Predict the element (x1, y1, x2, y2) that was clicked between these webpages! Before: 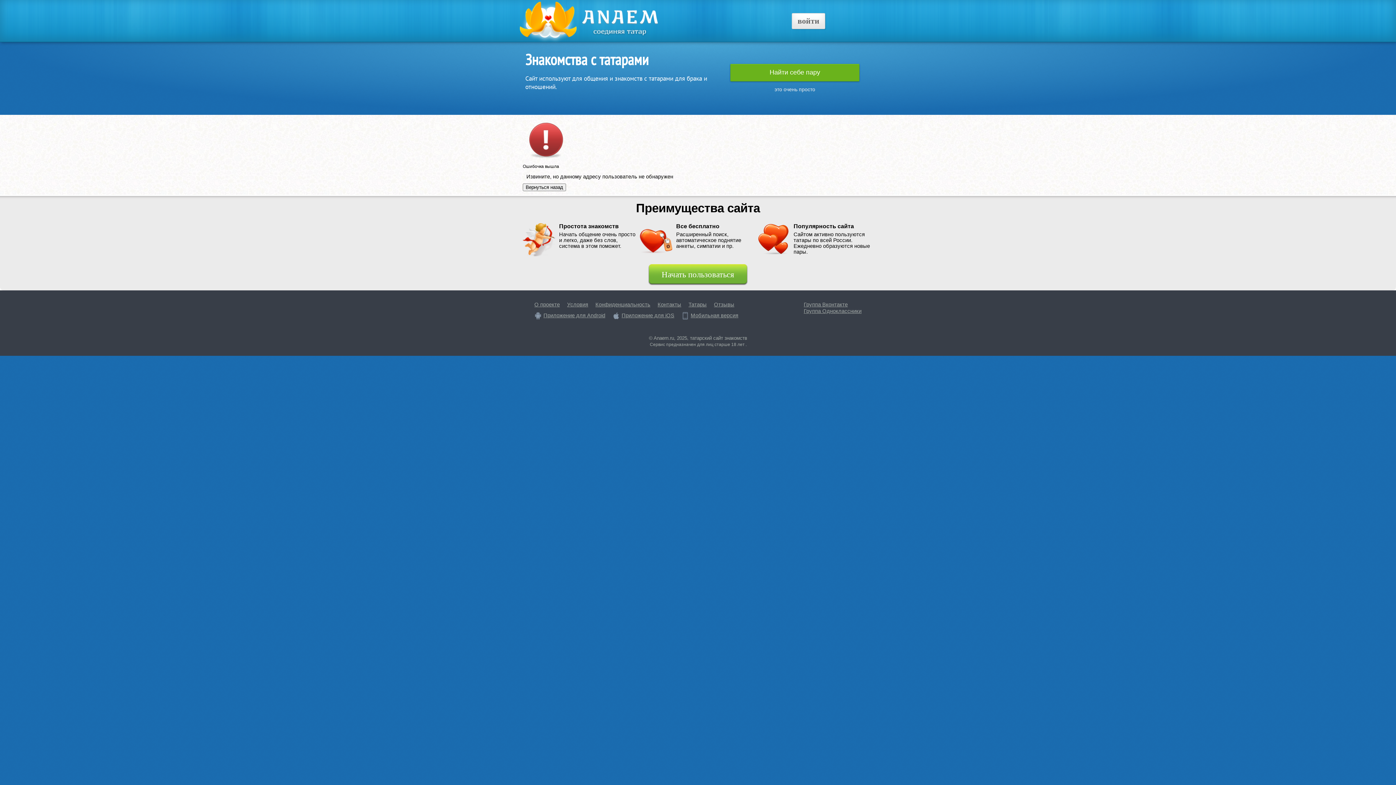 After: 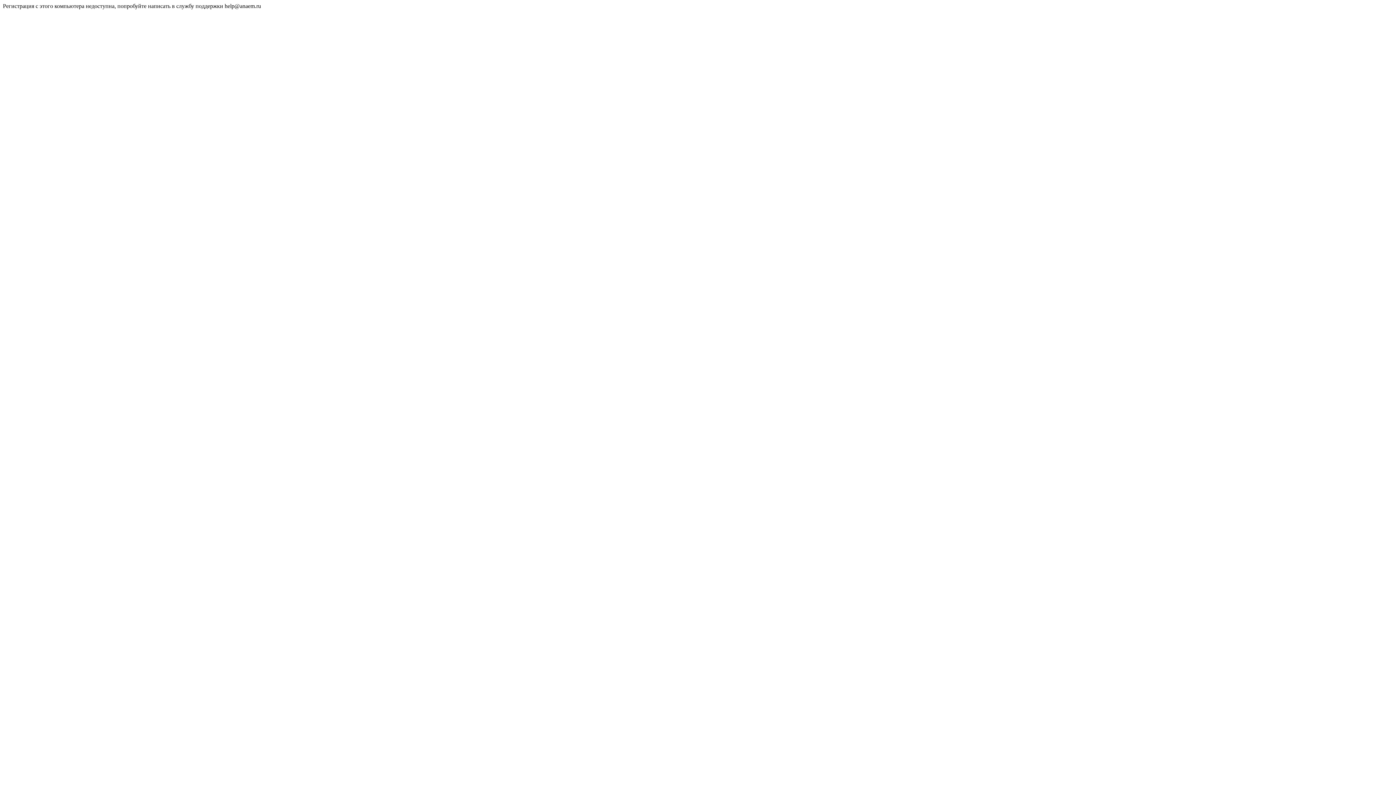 Action: label: Найти себе пару bbox: (730, 64, 859, 81)